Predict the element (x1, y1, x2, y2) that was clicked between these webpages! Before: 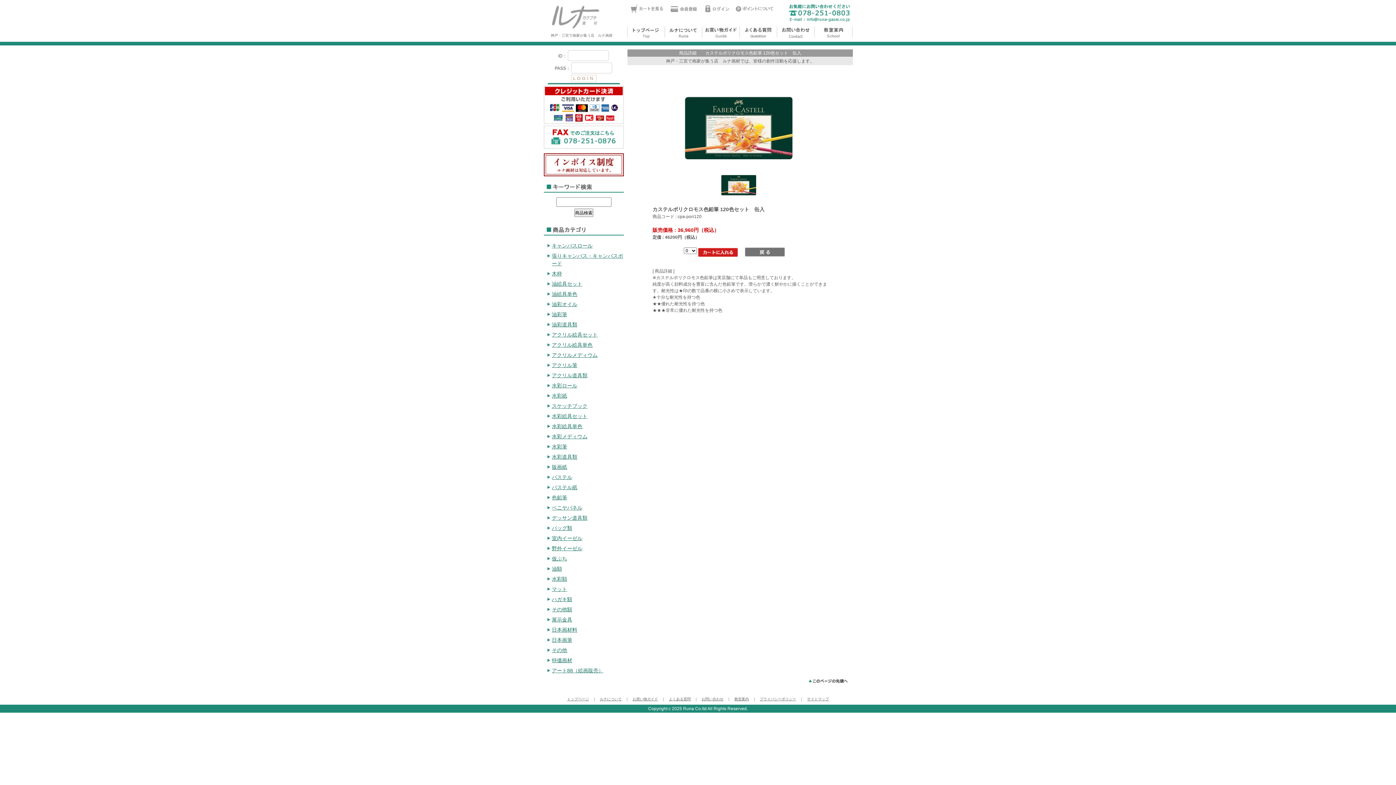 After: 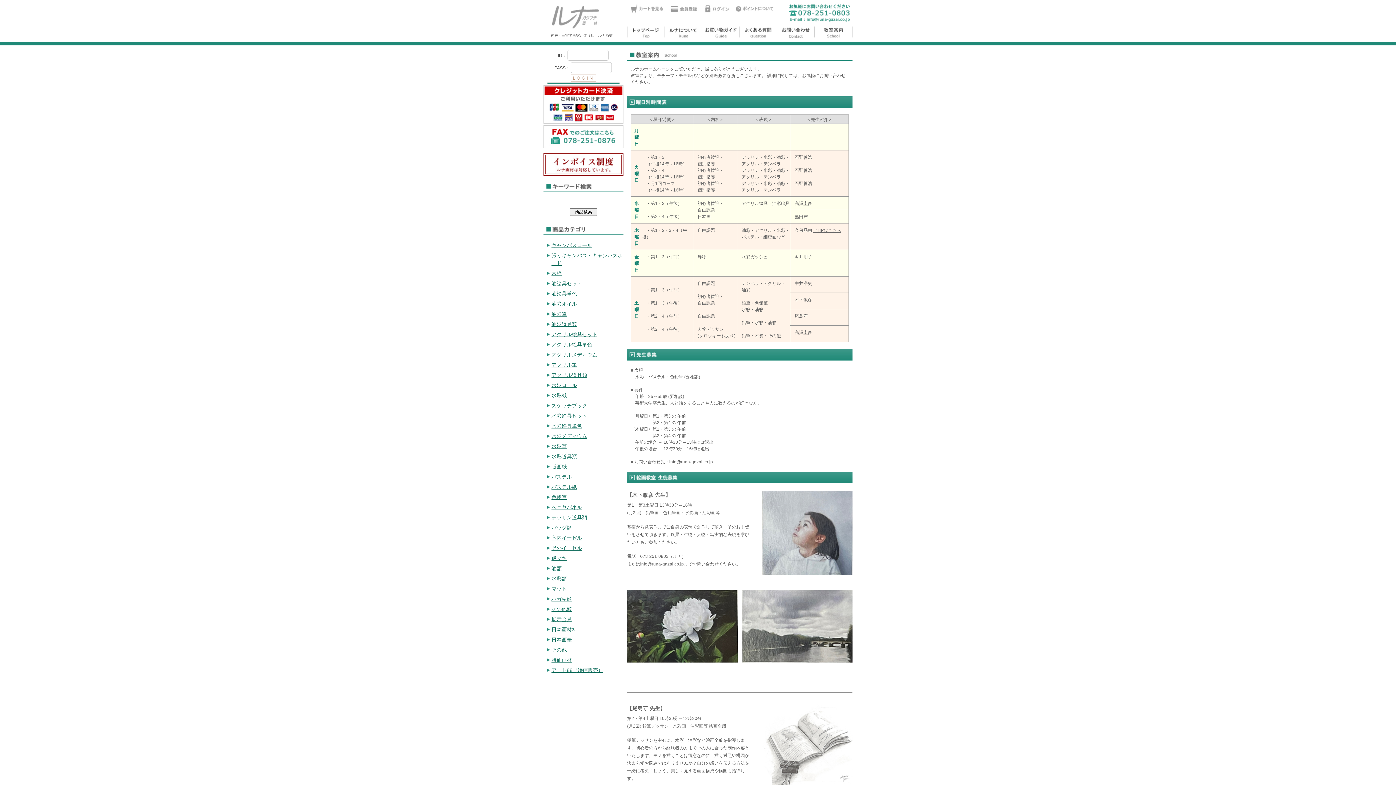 Action: bbox: (814, 37, 852, 42)